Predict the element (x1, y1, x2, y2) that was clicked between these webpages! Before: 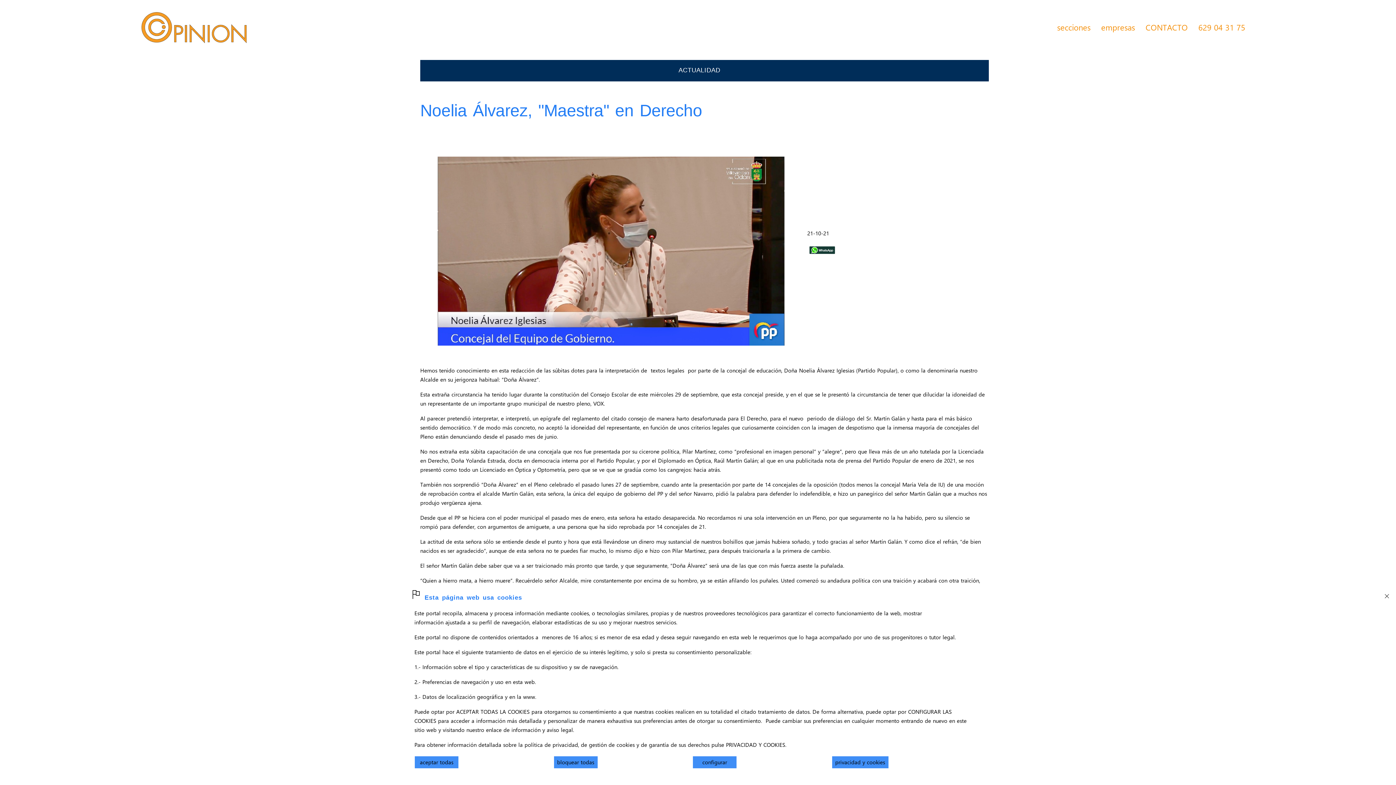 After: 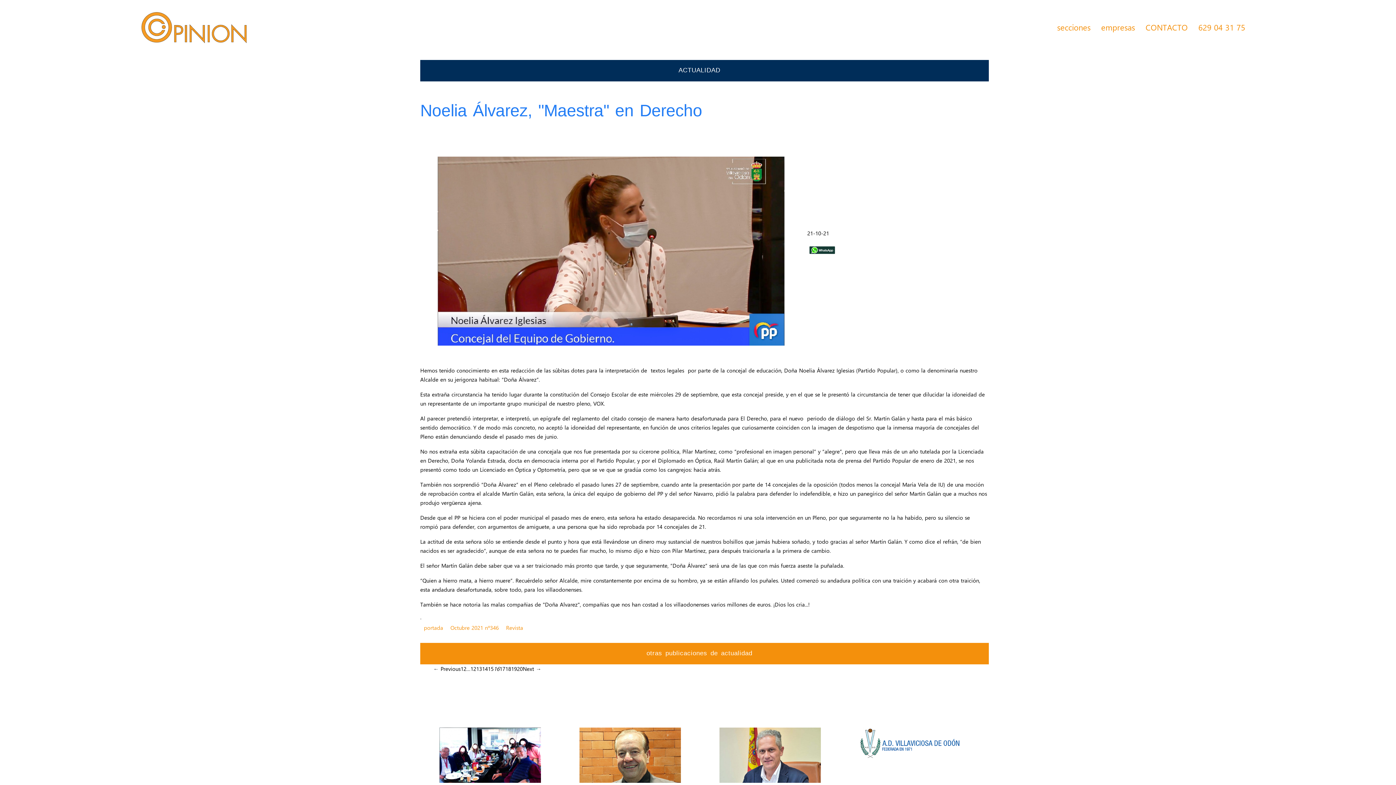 Action: label: Close alert bbox: (1378, 585, 1396, 602)